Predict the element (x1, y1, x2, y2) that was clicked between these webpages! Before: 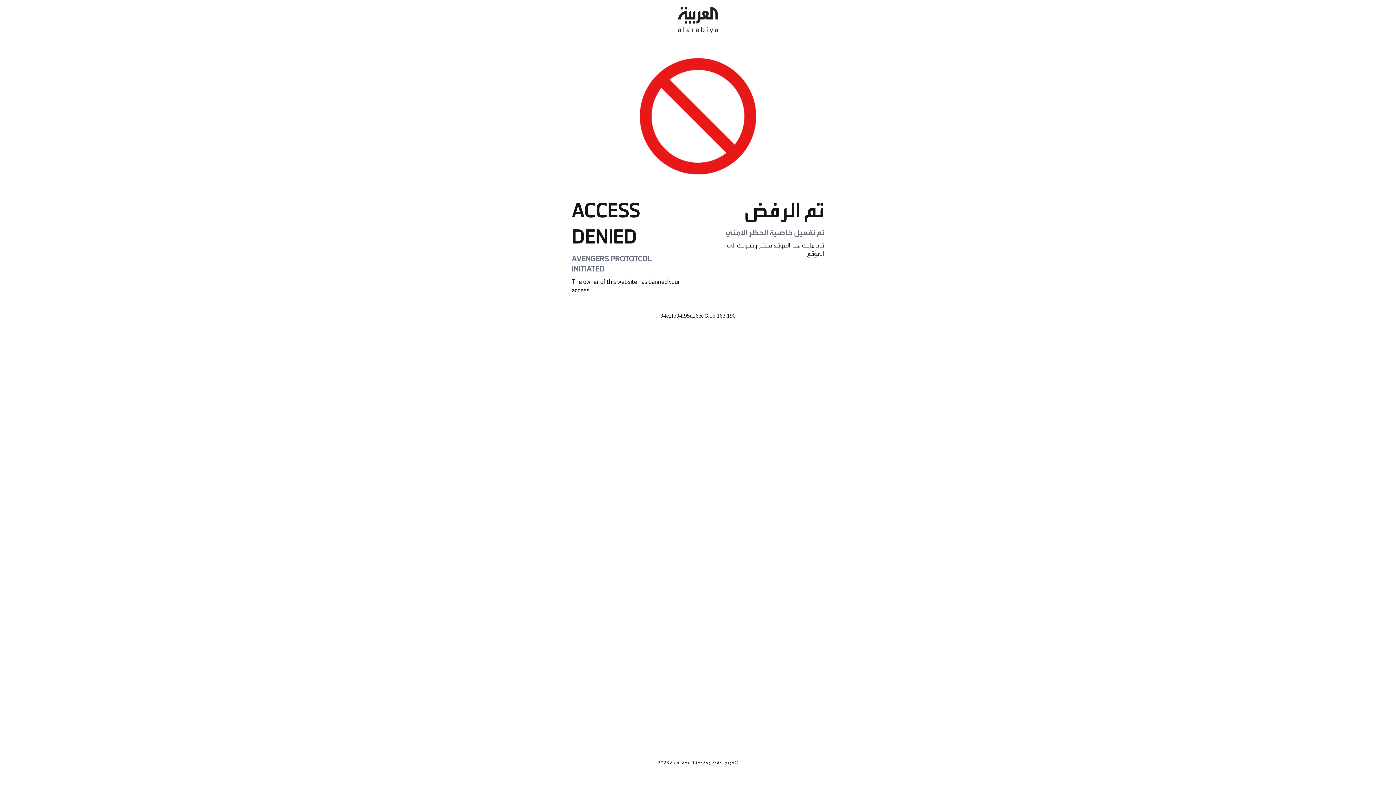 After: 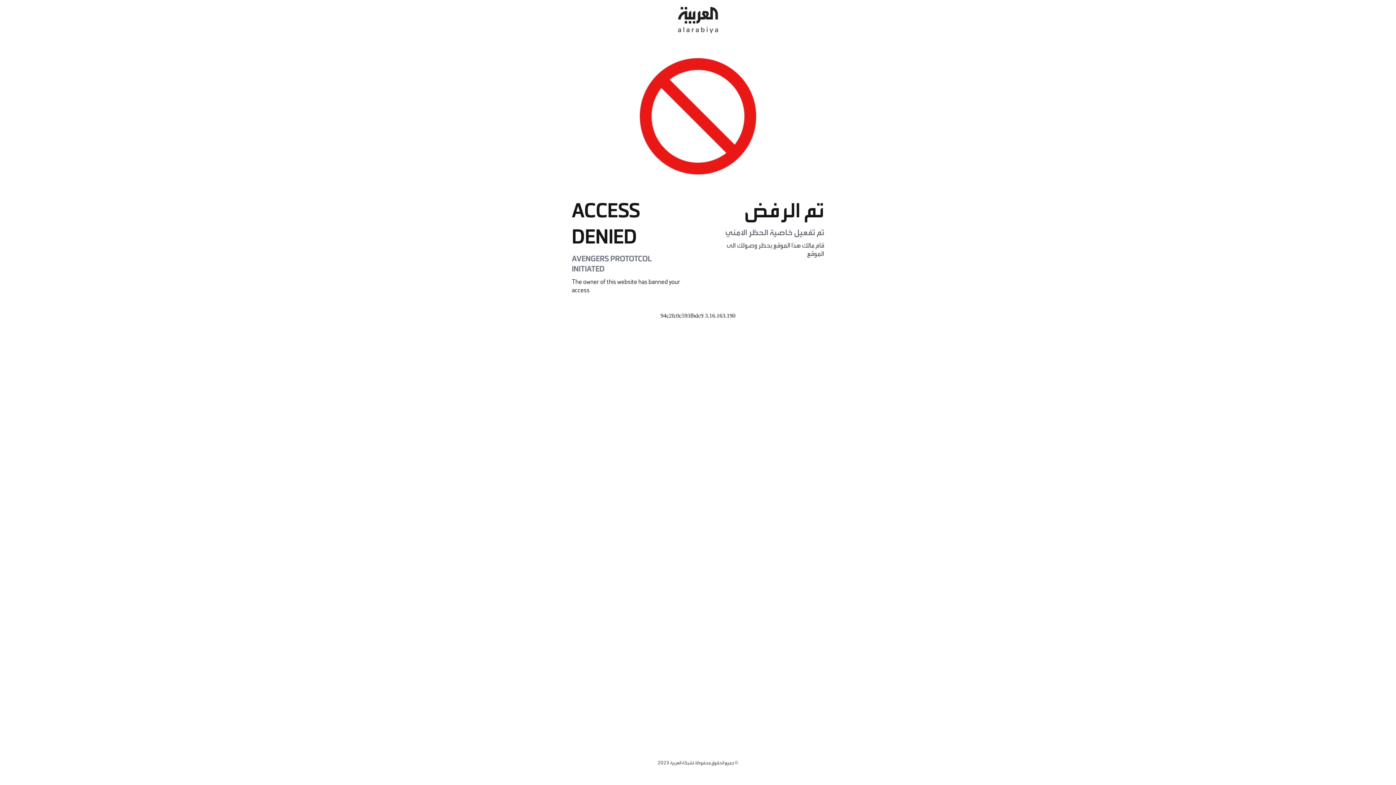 Action: bbox: (678, 0, 718, 40)